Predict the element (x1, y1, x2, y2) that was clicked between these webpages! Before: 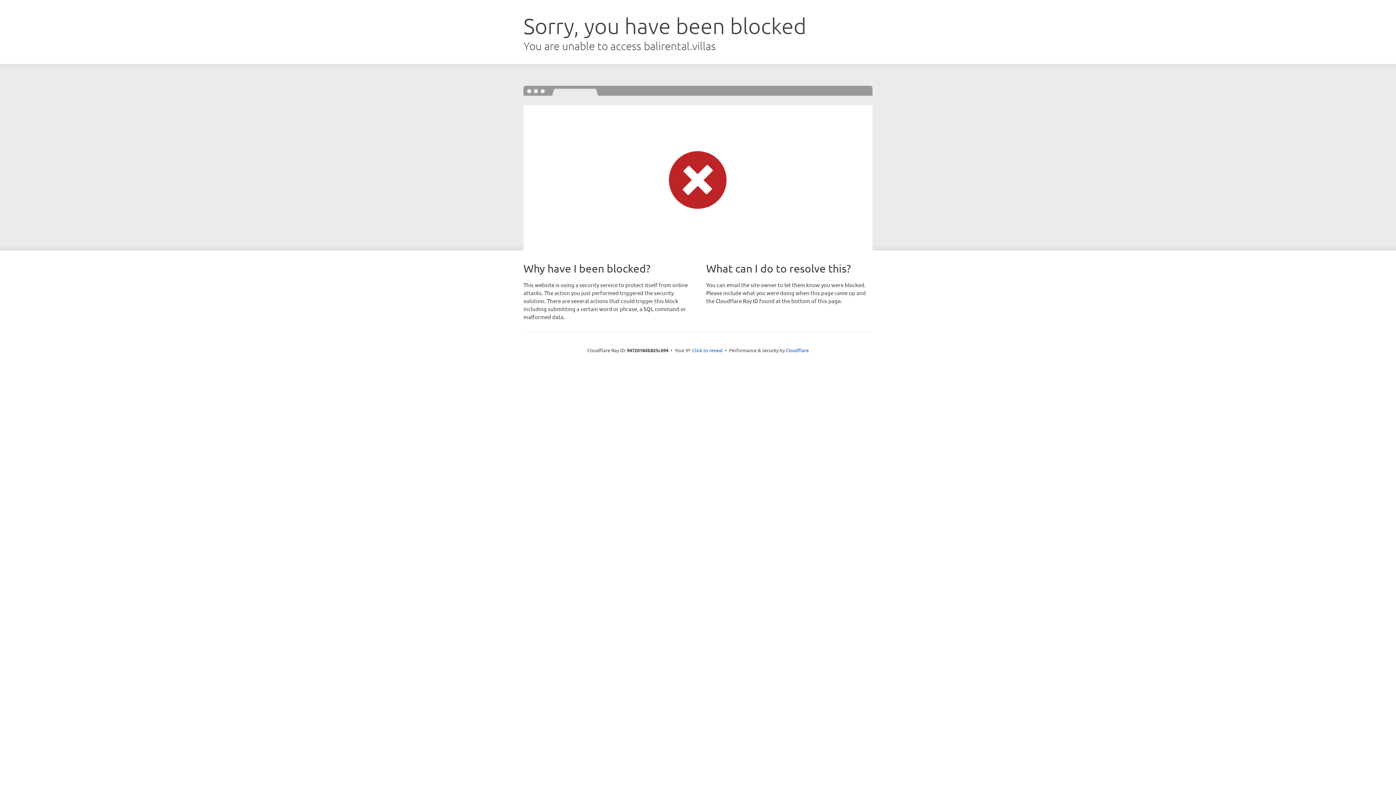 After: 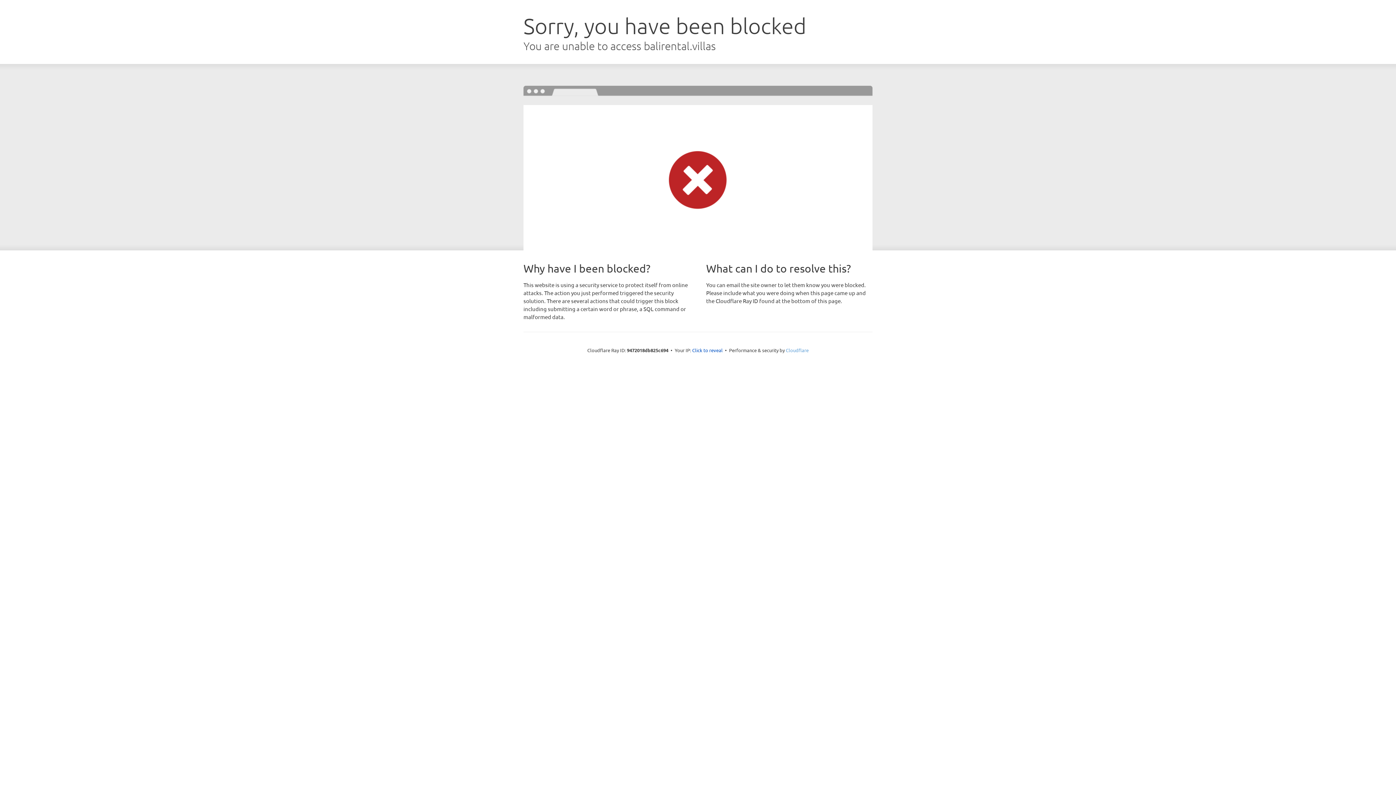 Action: bbox: (786, 347, 808, 353) label: Cloudflare